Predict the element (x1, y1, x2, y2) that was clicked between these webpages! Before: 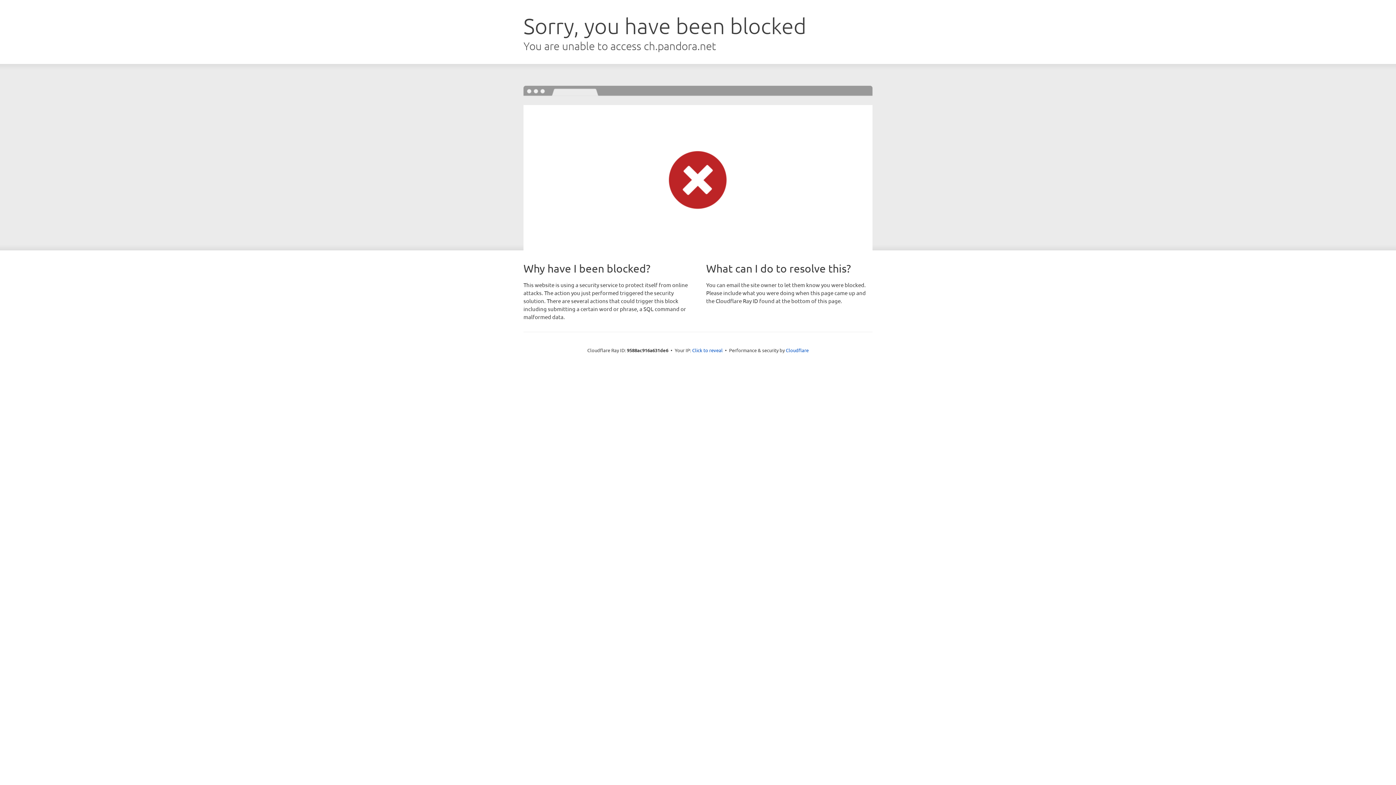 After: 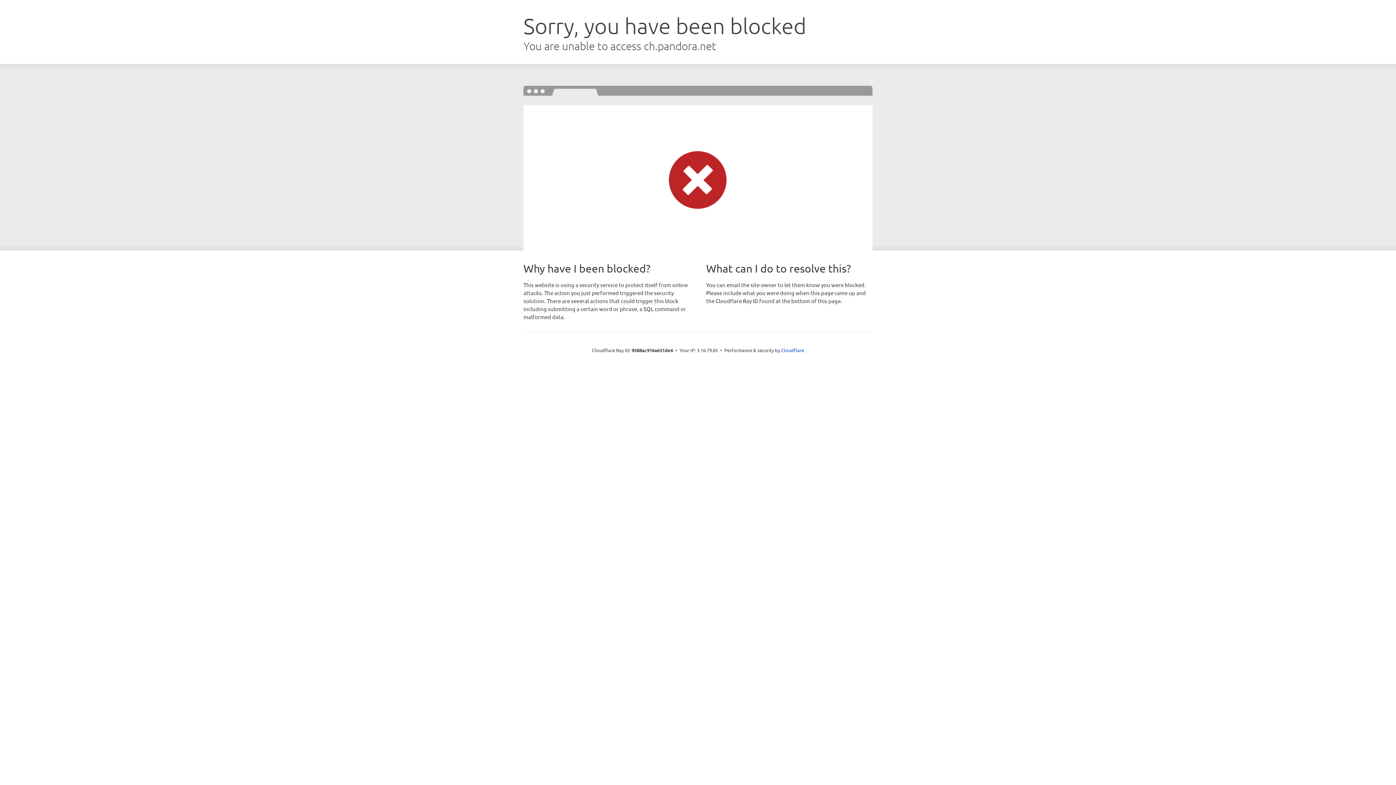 Action: bbox: (692, 346, 722, 353) label: Click to reveal